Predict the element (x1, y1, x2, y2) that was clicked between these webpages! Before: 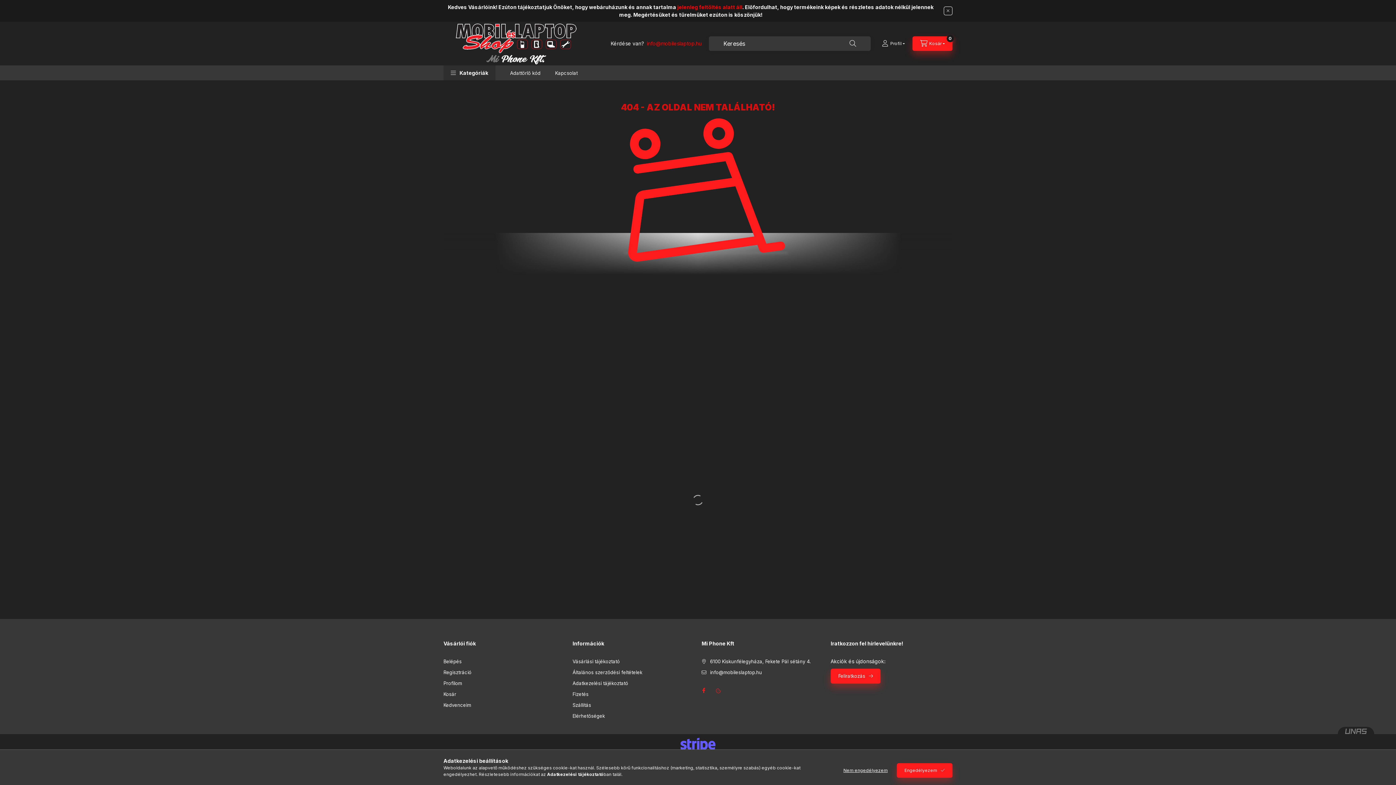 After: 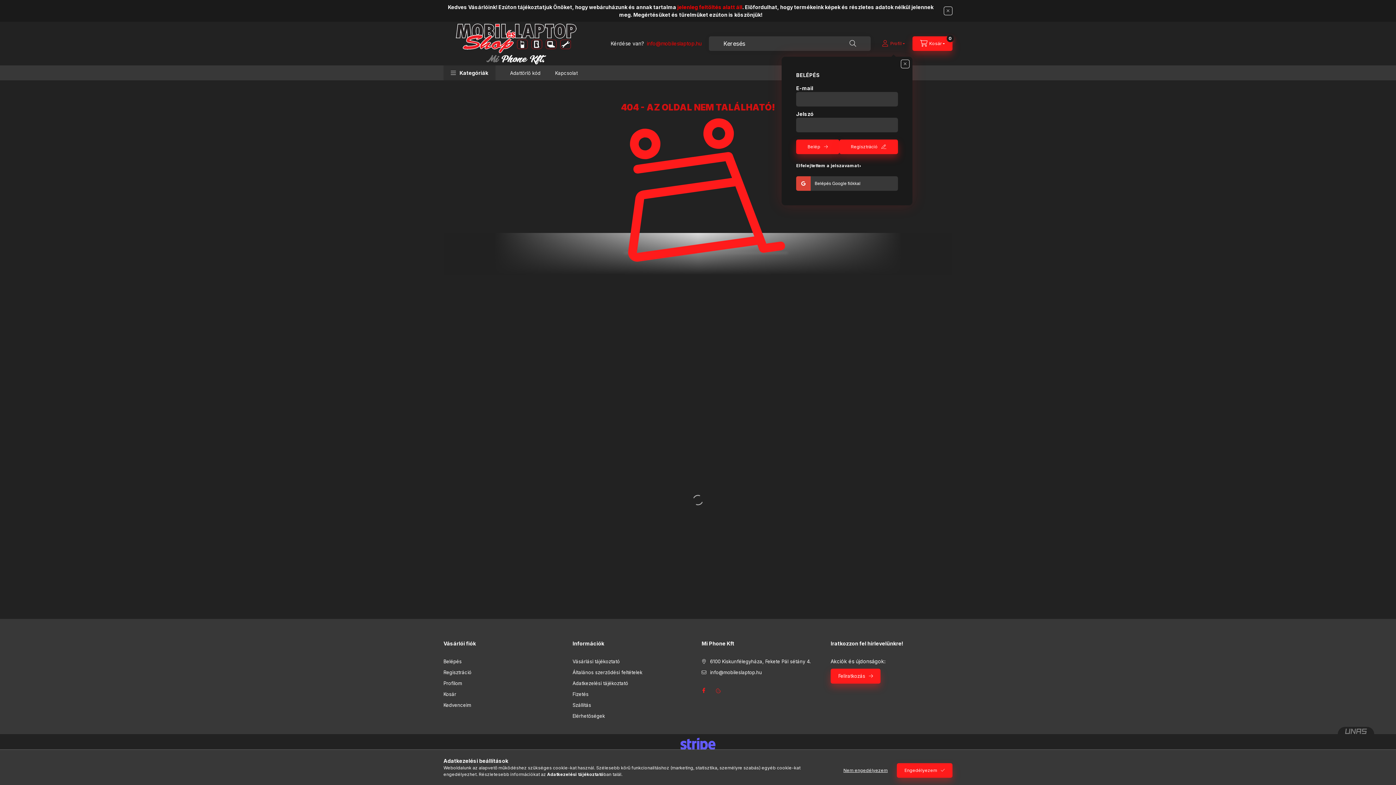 Action: label: profile button bbox: (874, 36, 912, 50)